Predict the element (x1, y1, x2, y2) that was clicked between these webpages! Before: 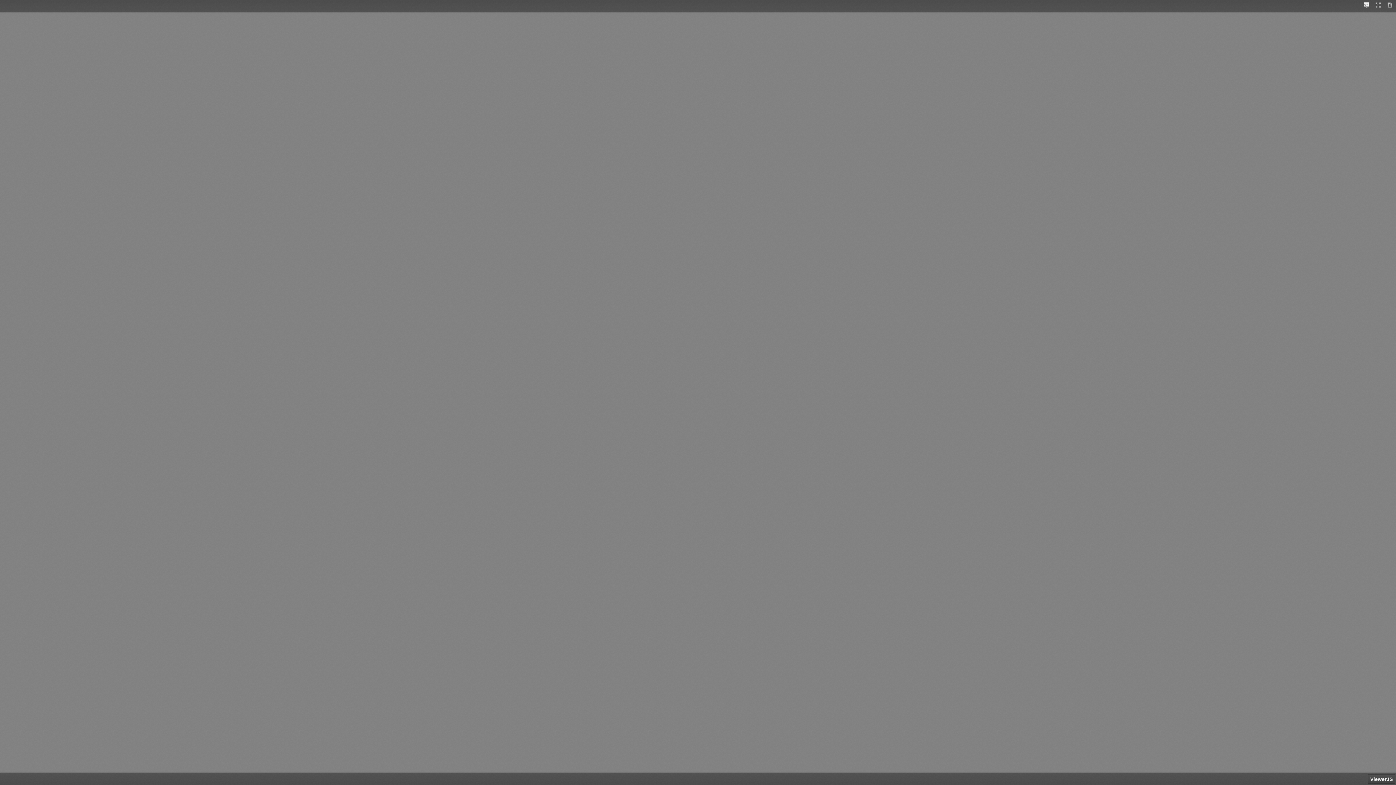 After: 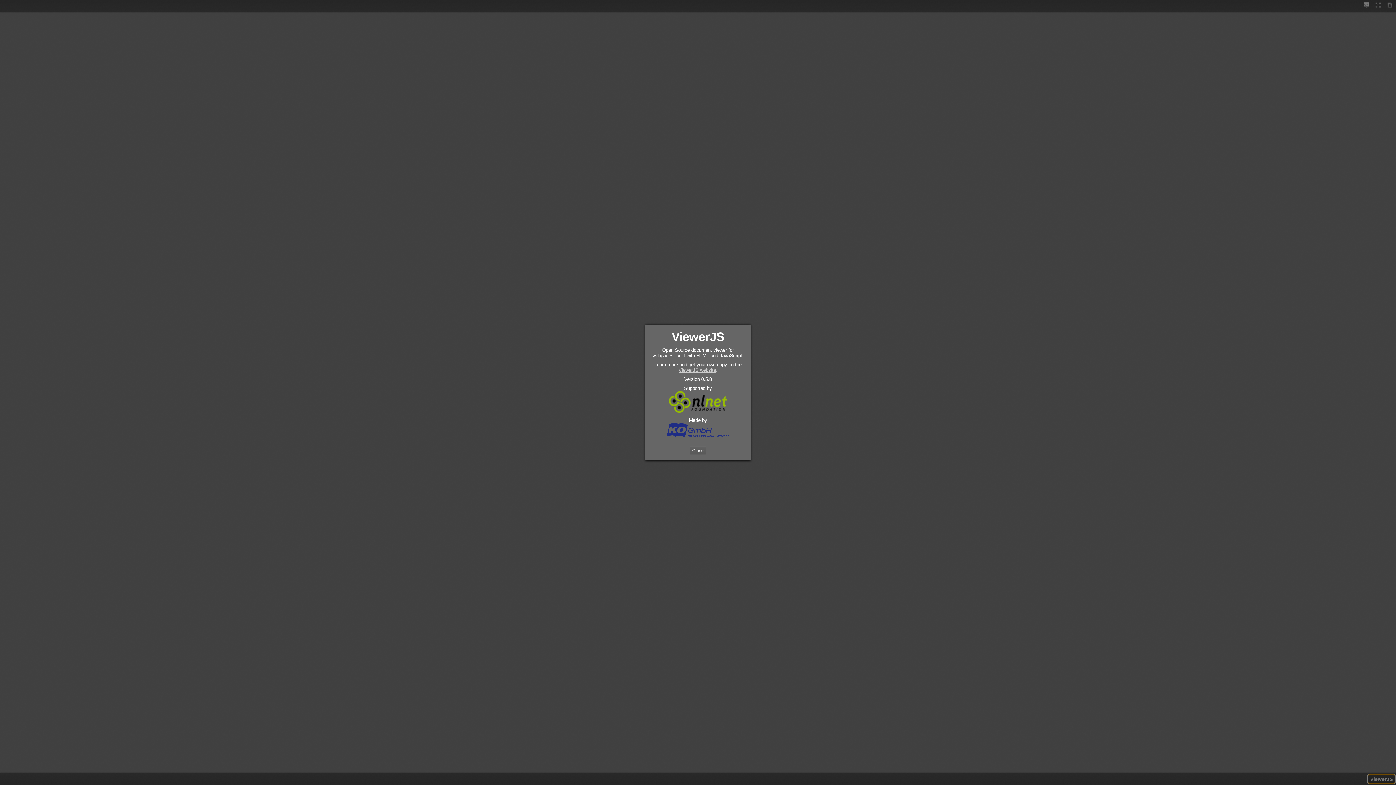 Action: bbox: (1368, 774, 1395, 784) label: ViewerJS